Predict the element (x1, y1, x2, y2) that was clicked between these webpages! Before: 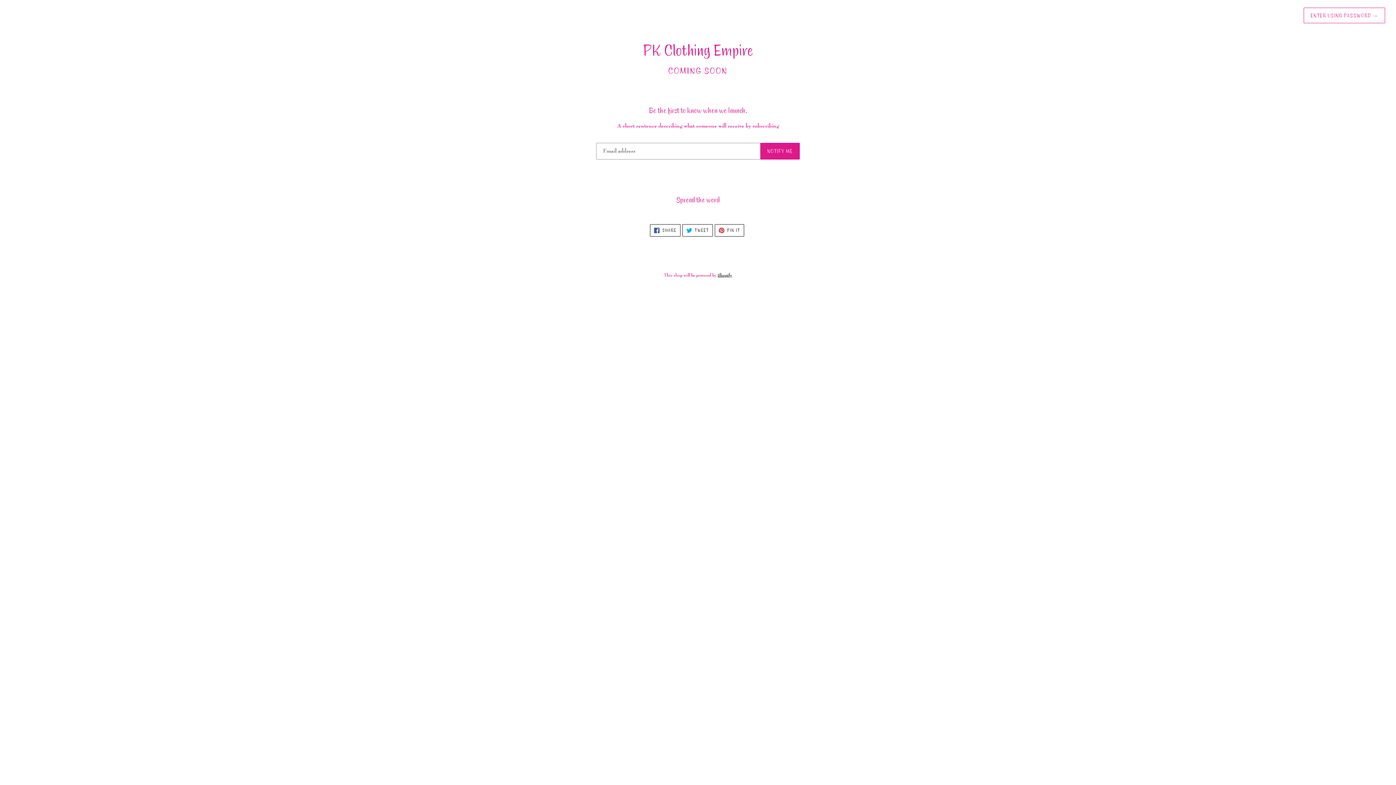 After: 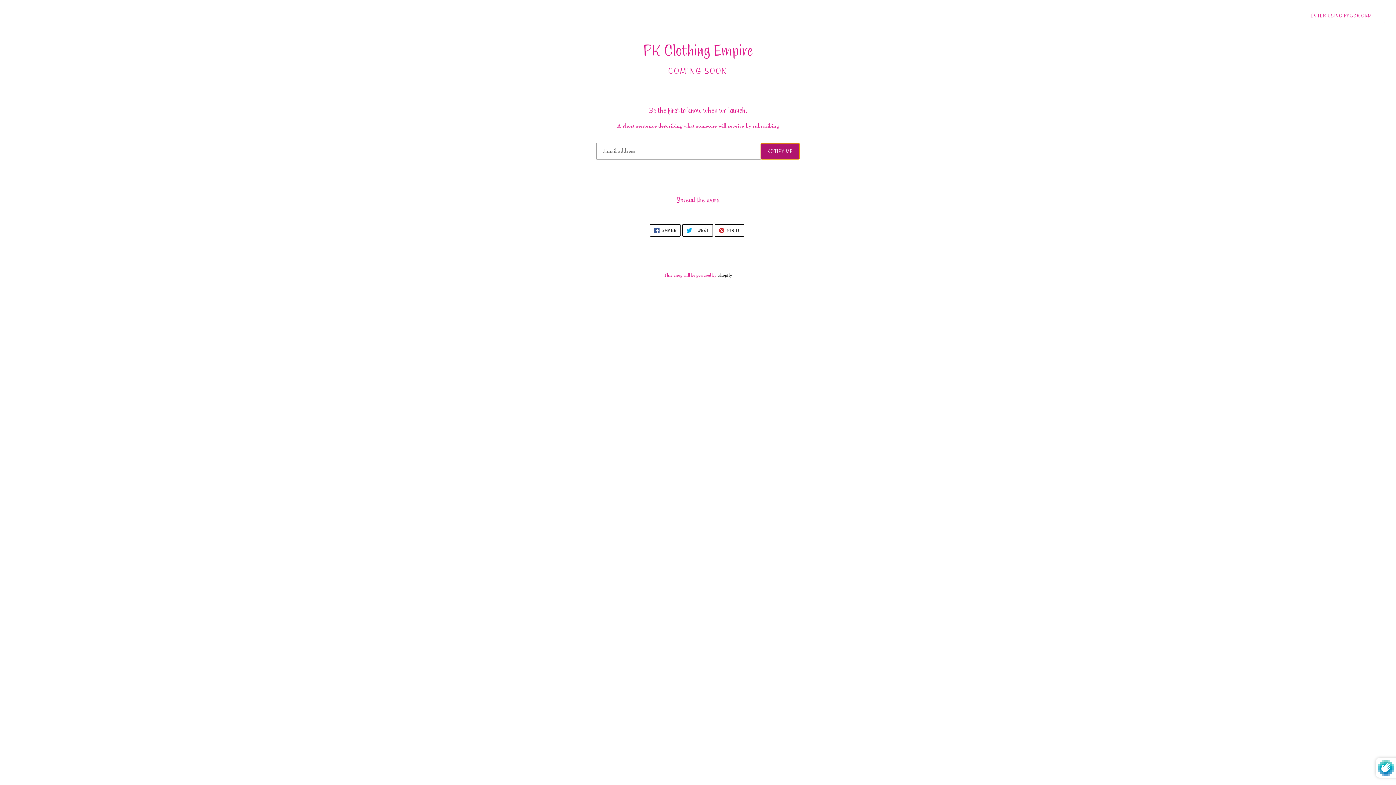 Action: label: NOTIFY ME bbox: (760, 142, 800, 159)